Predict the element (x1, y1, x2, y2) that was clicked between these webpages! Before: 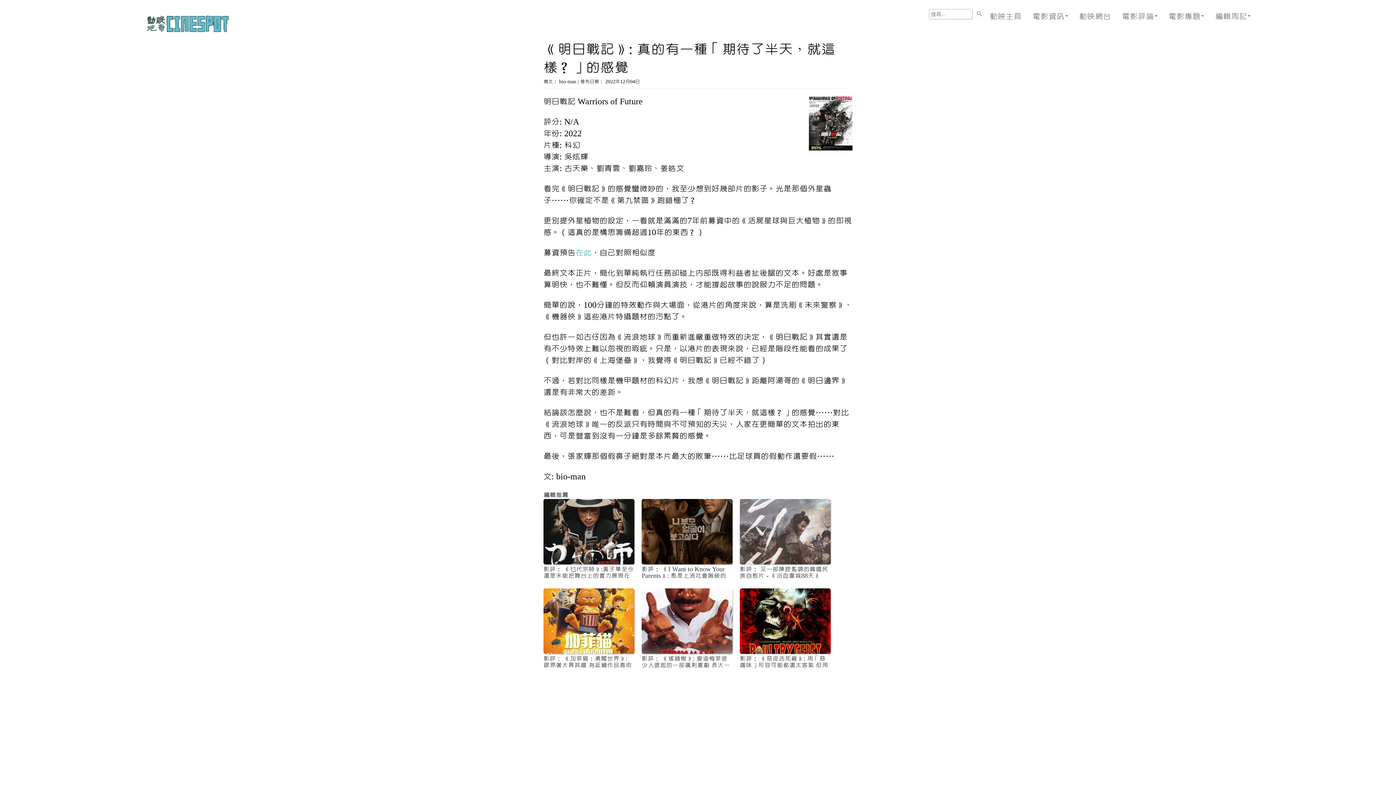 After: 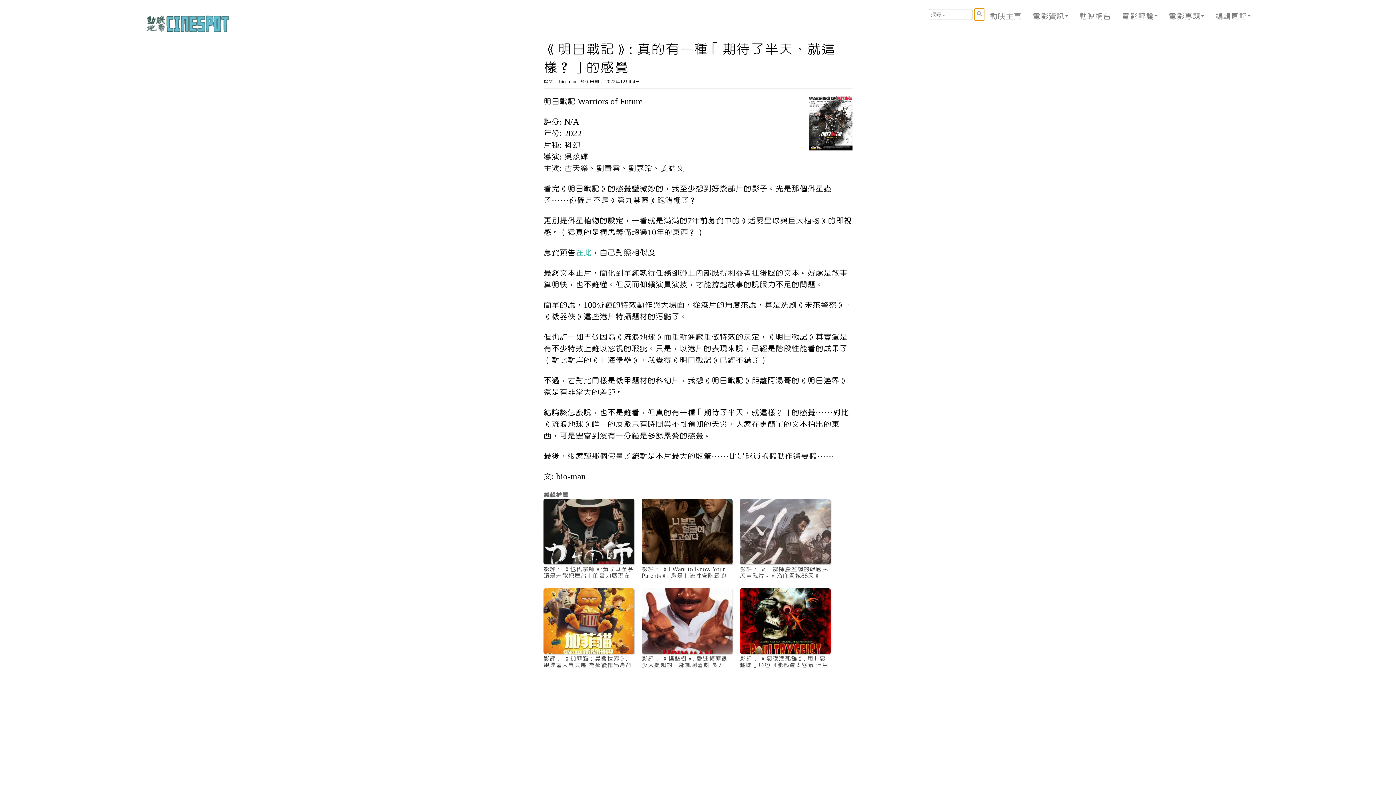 Action: bbox: (974, 8, 984, 20)